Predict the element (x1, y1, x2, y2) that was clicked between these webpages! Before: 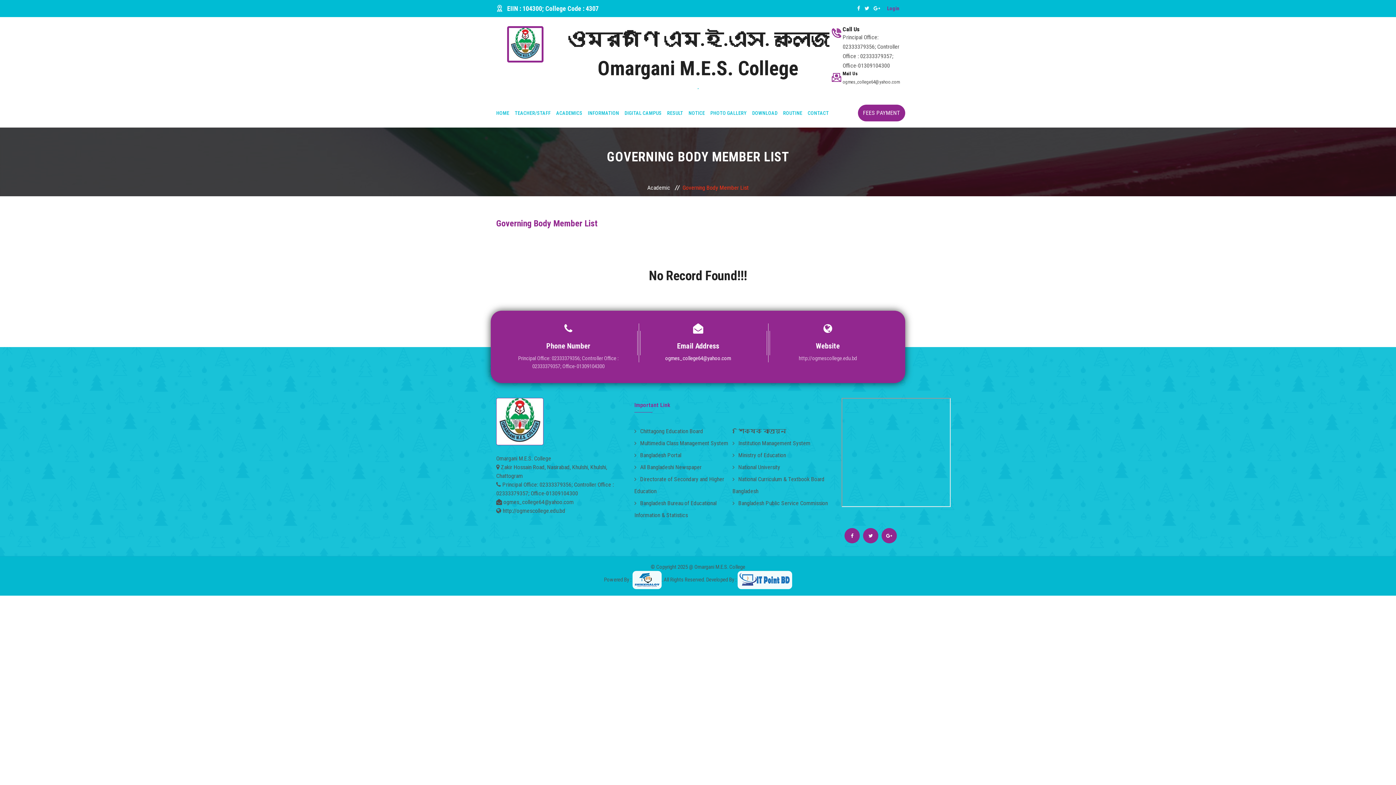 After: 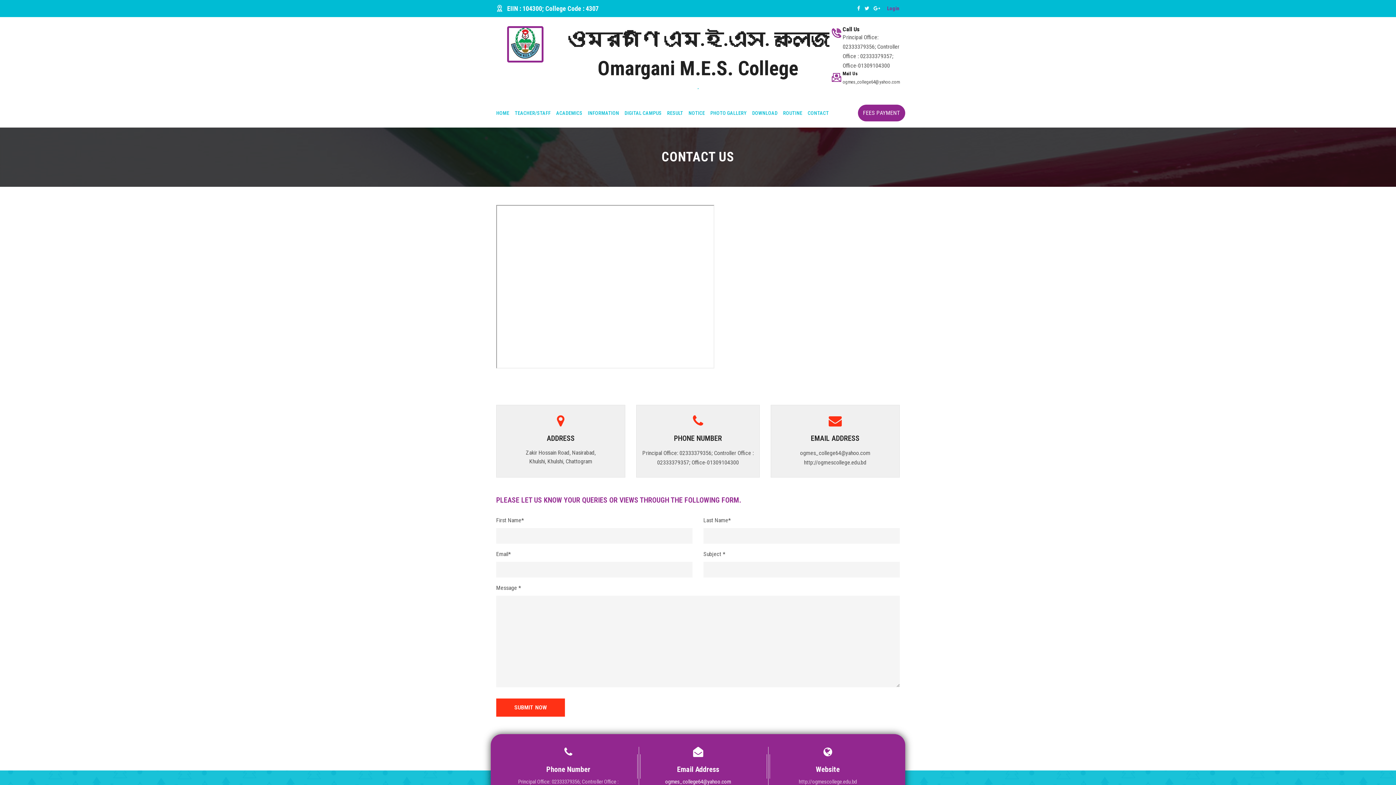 Action: bbox: (808, 98, 834, 127) label: CONTACT